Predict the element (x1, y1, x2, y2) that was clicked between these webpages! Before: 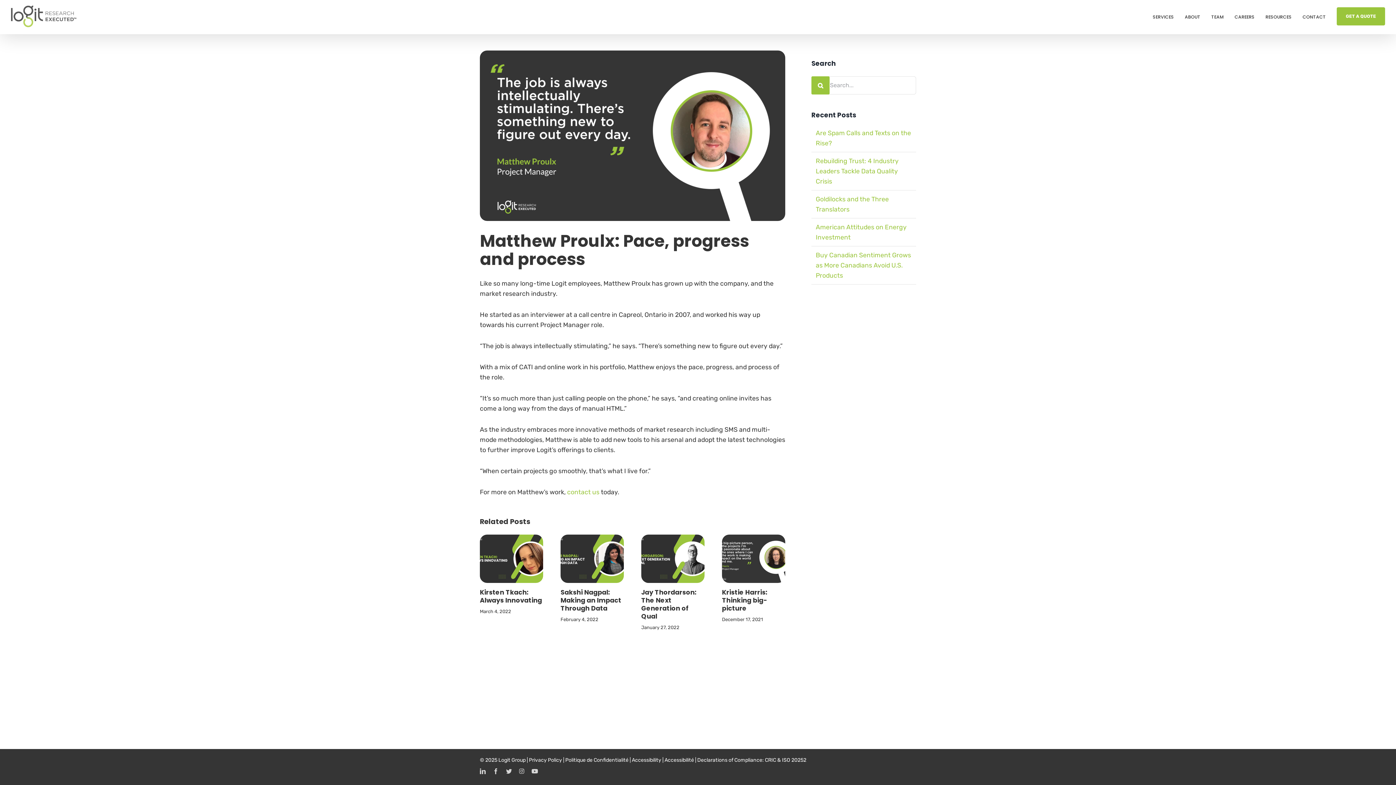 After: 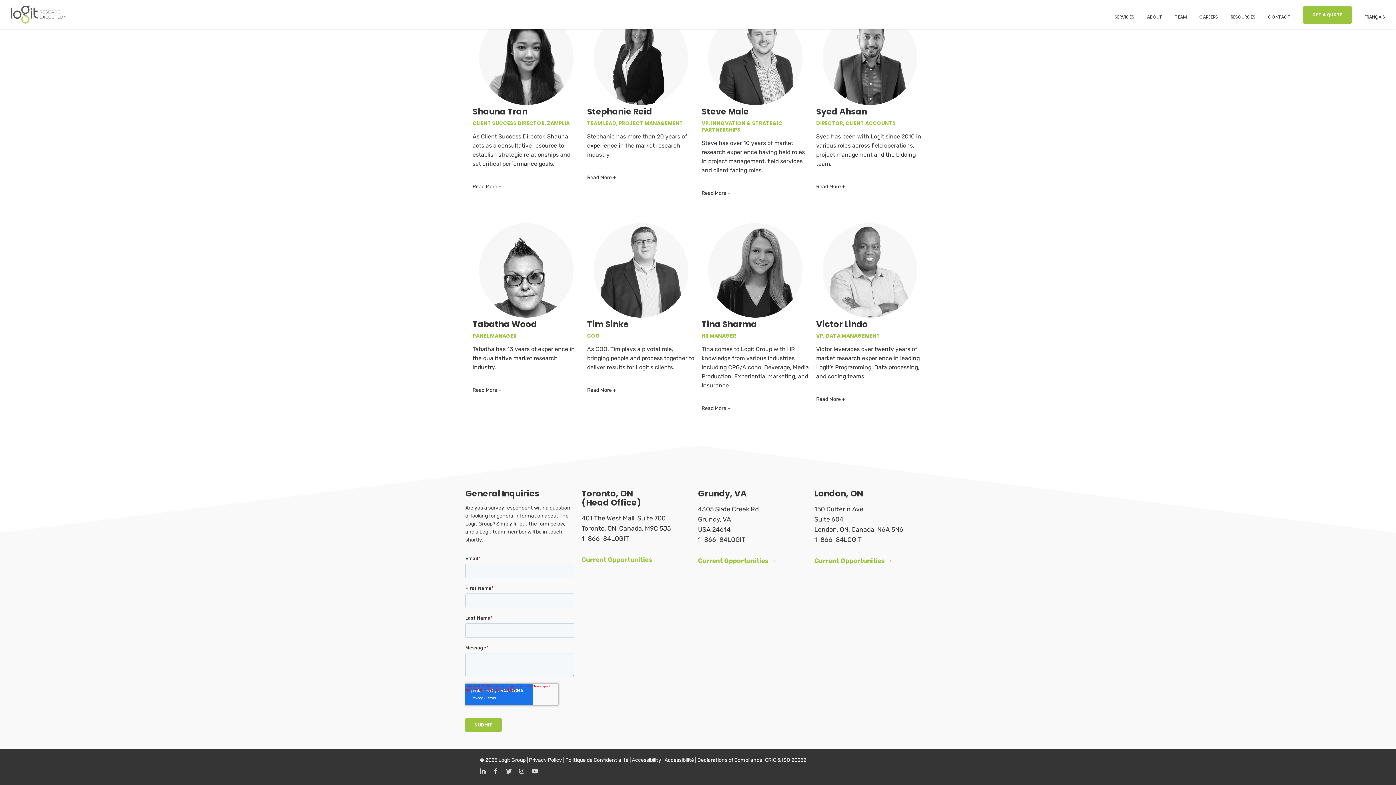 Action: bbox: (1302, 0, 1326, 34) label: CONTACT